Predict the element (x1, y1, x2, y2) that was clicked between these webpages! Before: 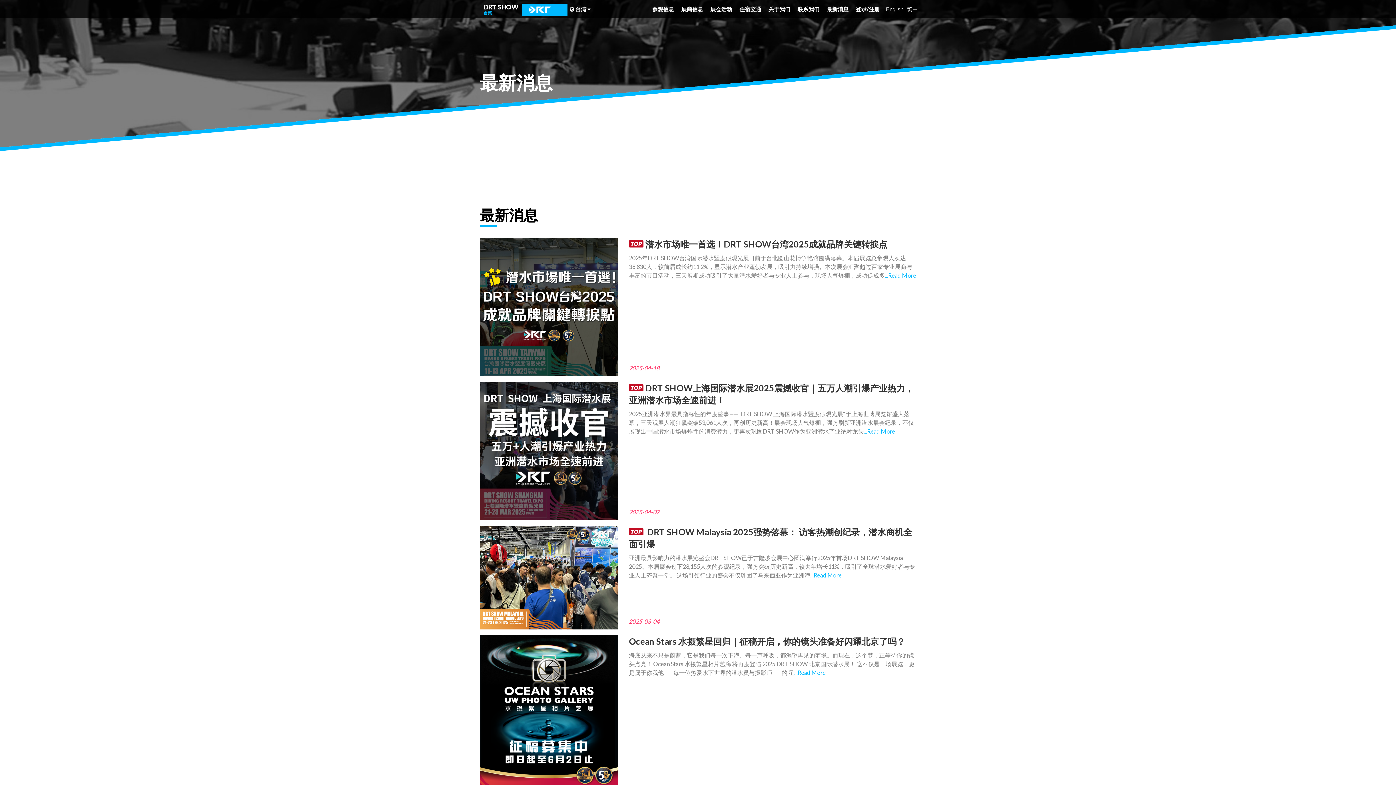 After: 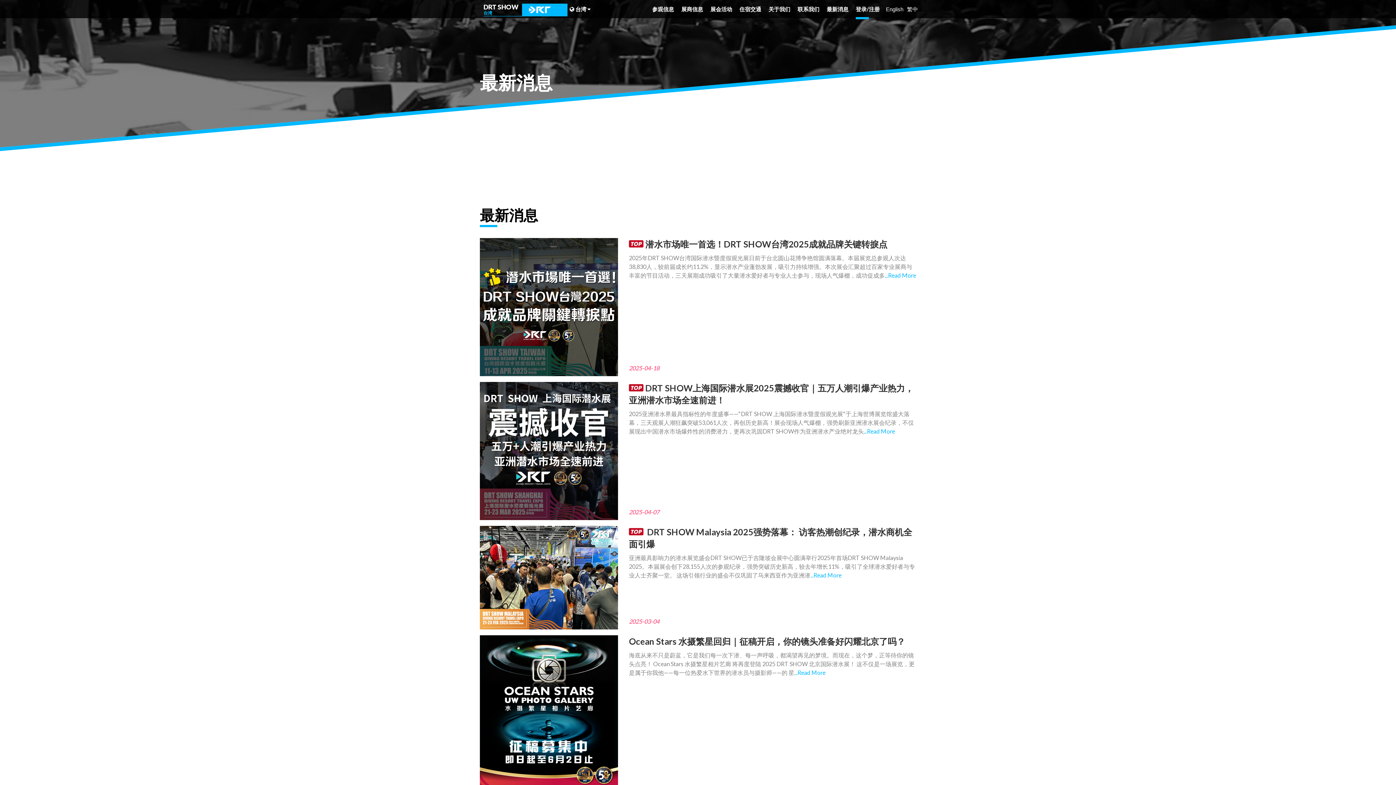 Action: label: 登录/ bbox: (856, 0, 869, 18)